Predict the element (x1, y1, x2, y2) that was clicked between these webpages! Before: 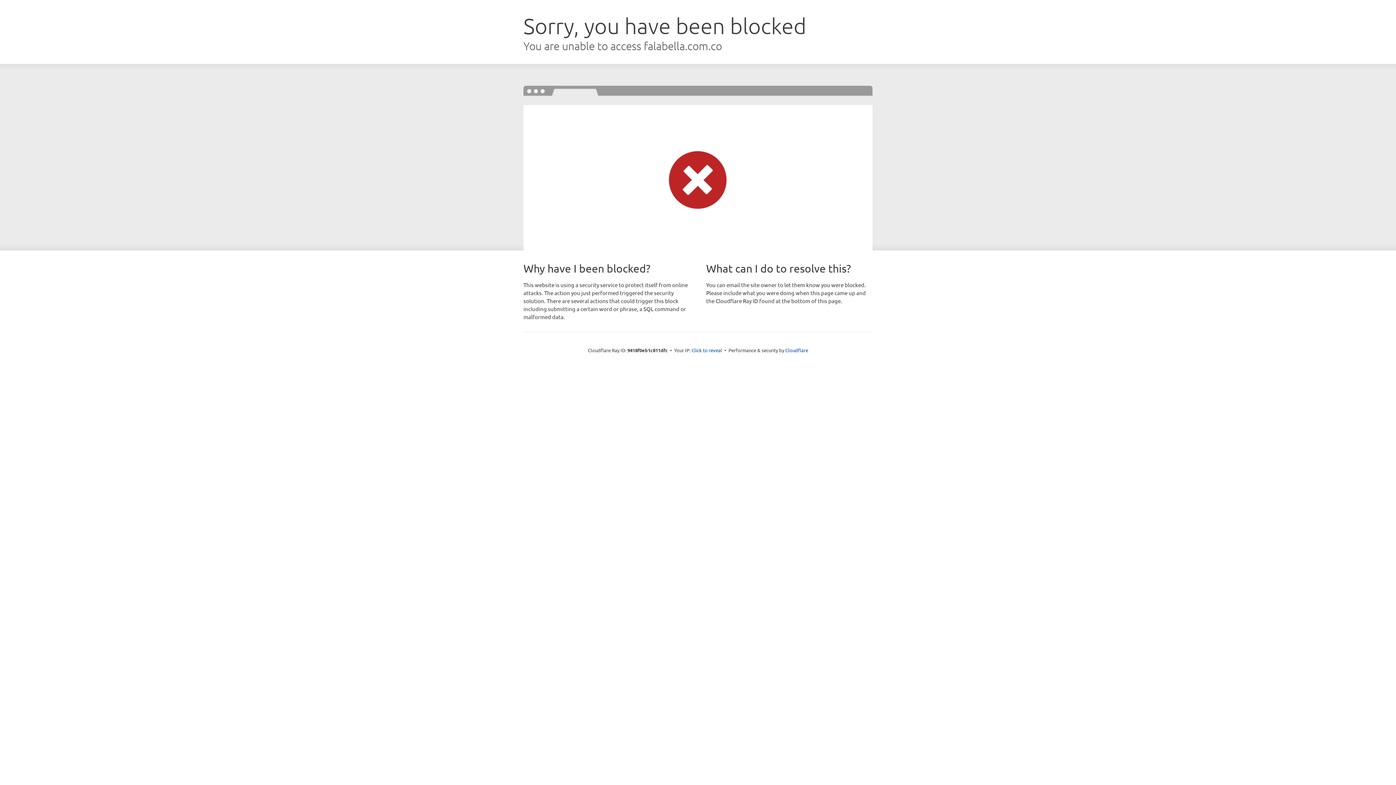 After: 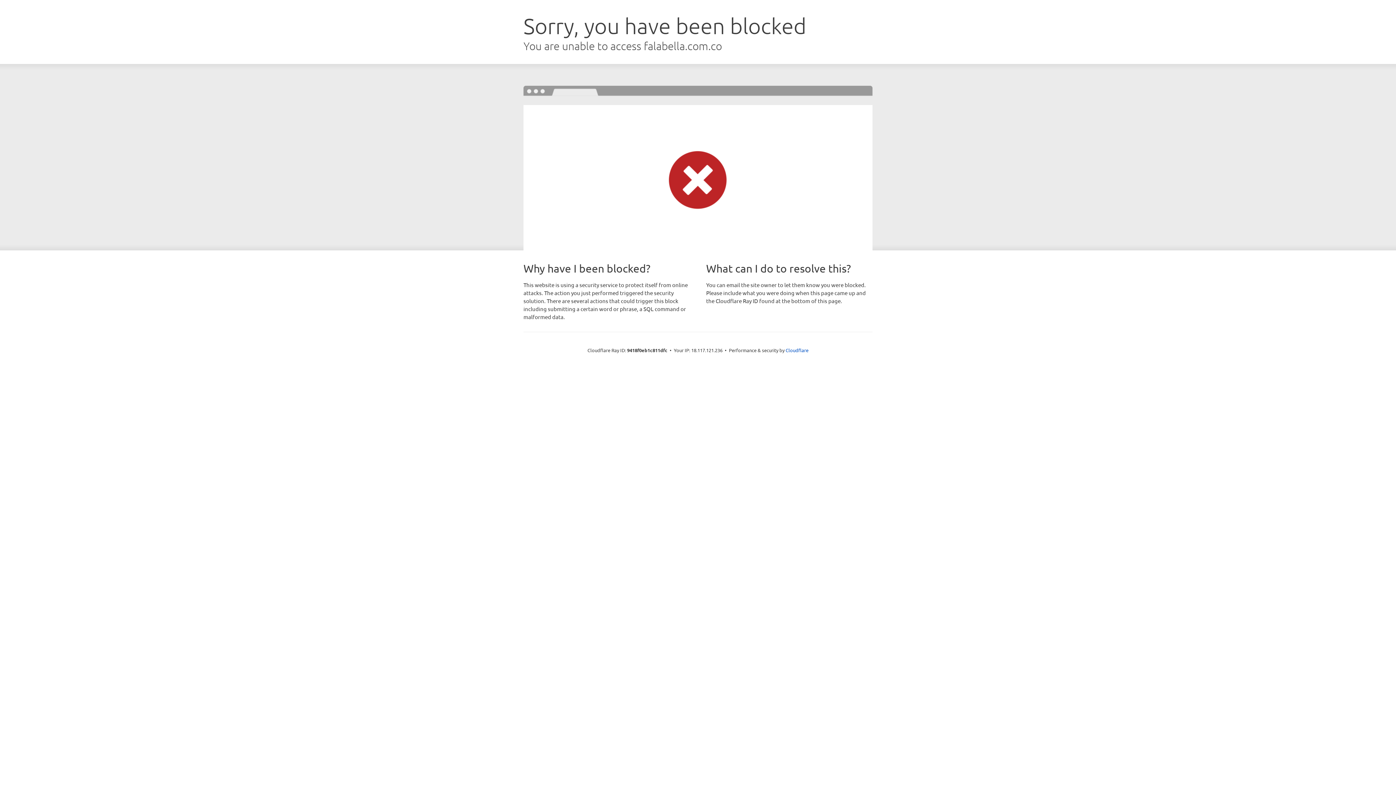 Action: bbox: (691, 346, 722, 353) label: Click to reveal